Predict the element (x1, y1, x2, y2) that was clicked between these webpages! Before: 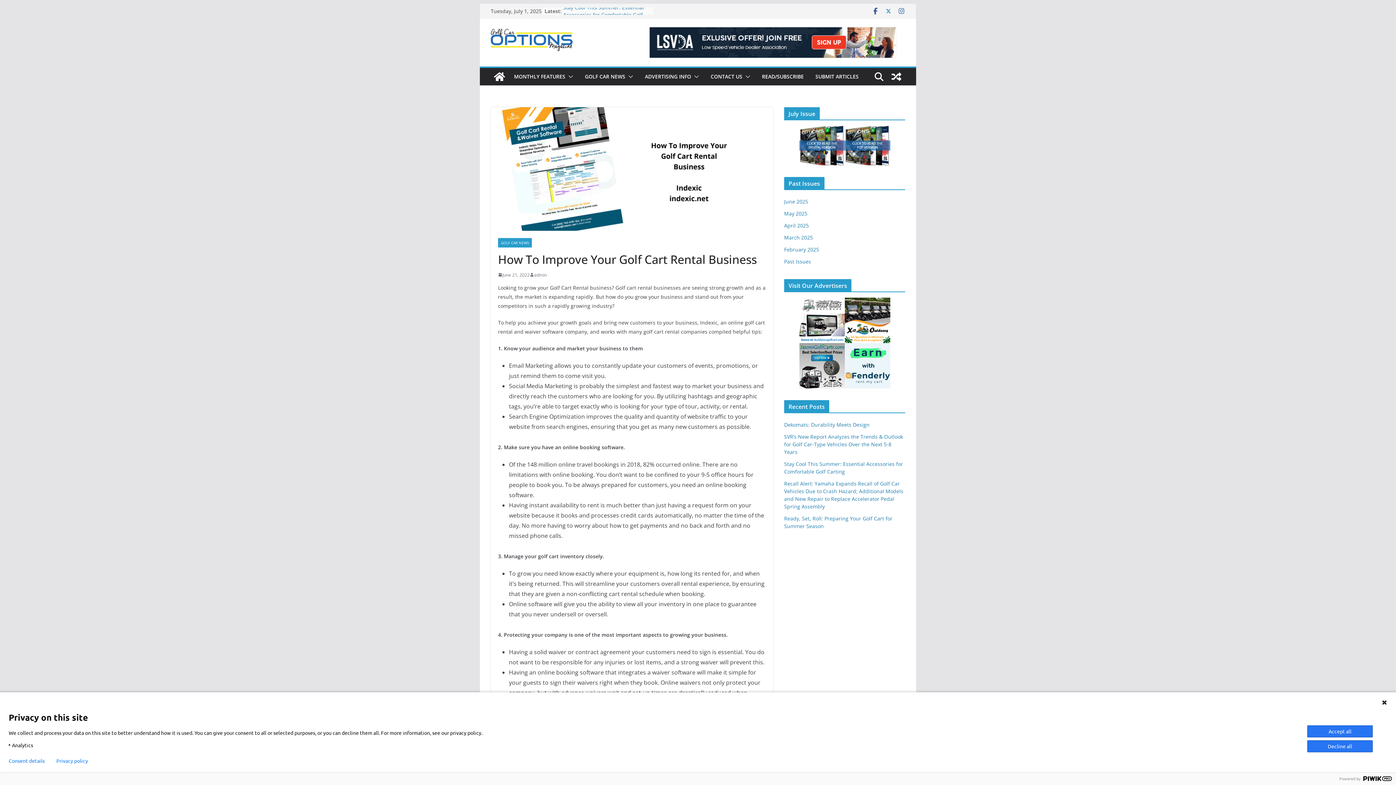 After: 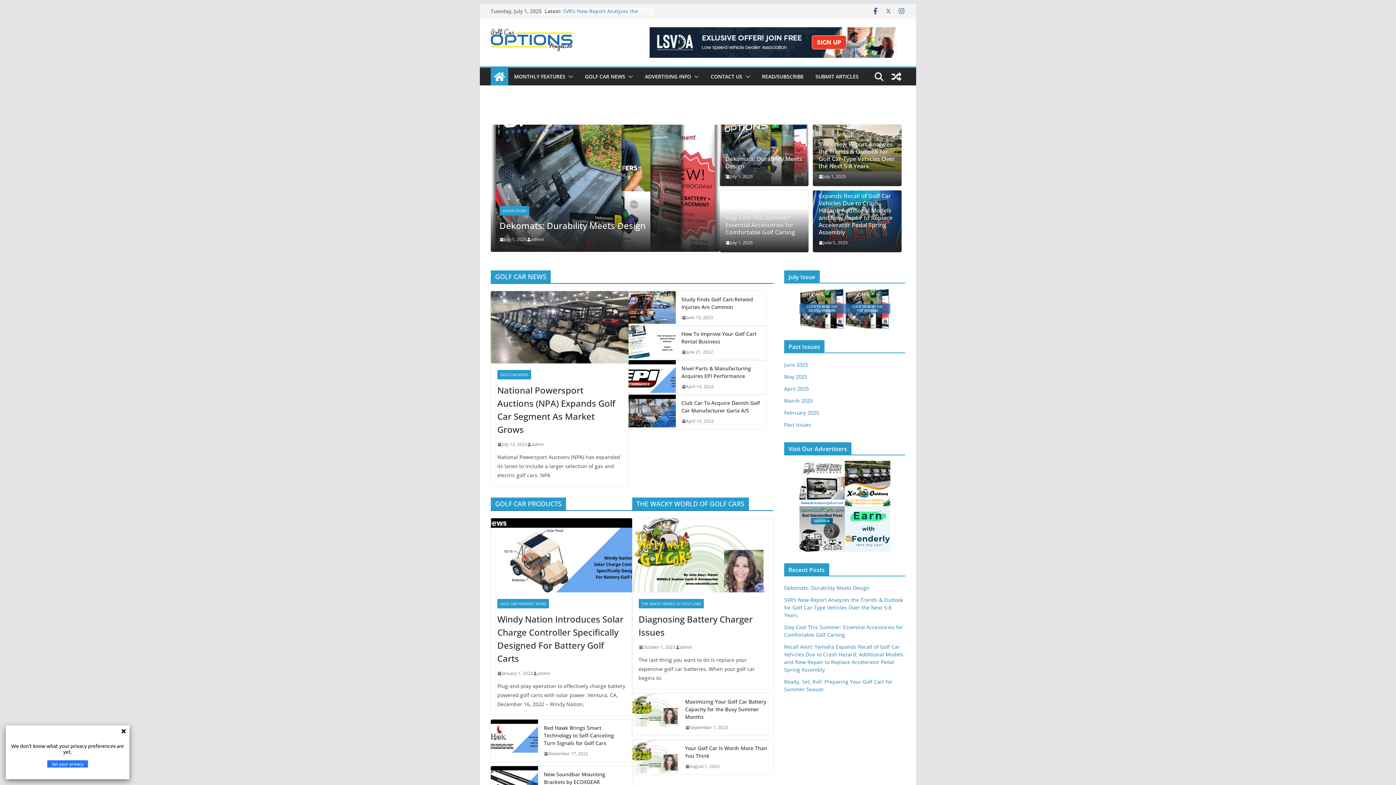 Action: bbox: (490, 67, 508, 85)